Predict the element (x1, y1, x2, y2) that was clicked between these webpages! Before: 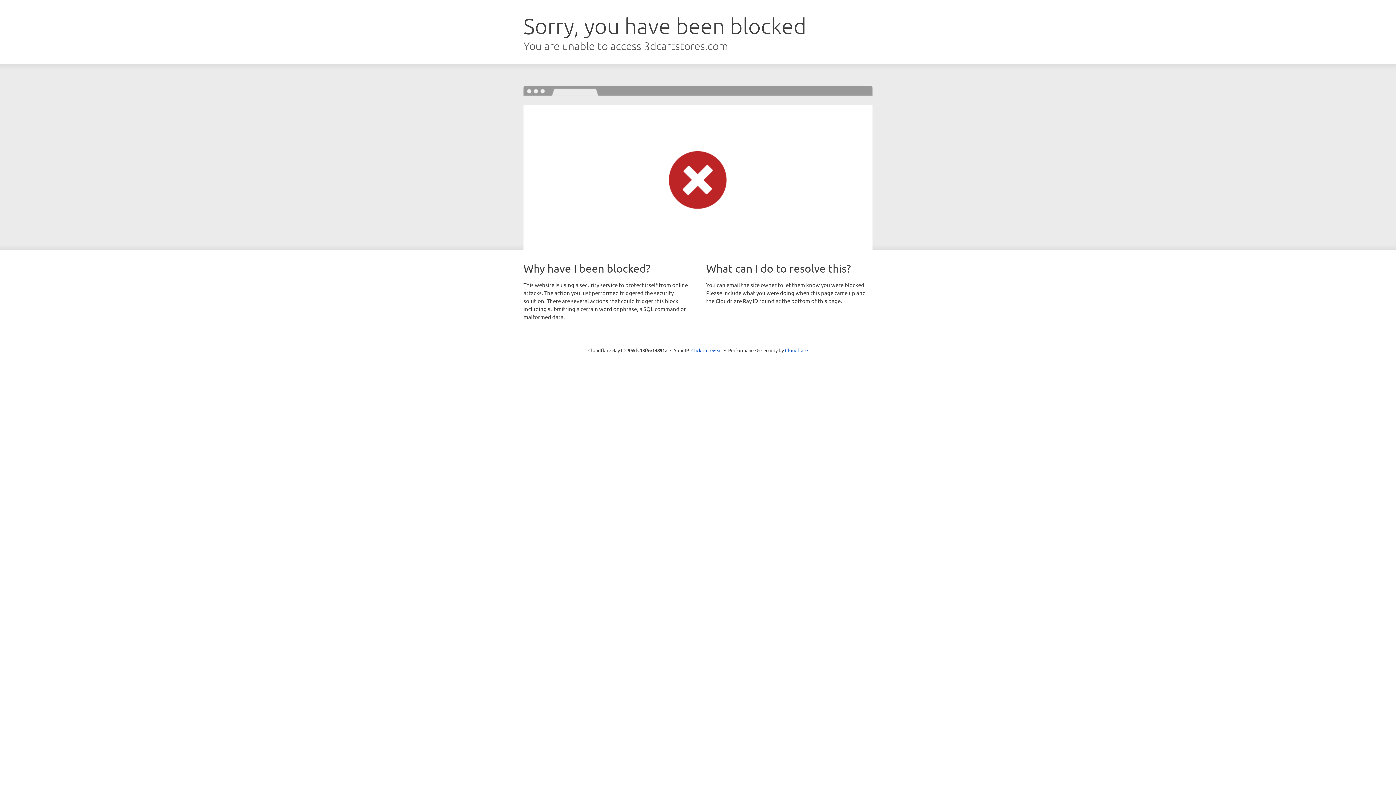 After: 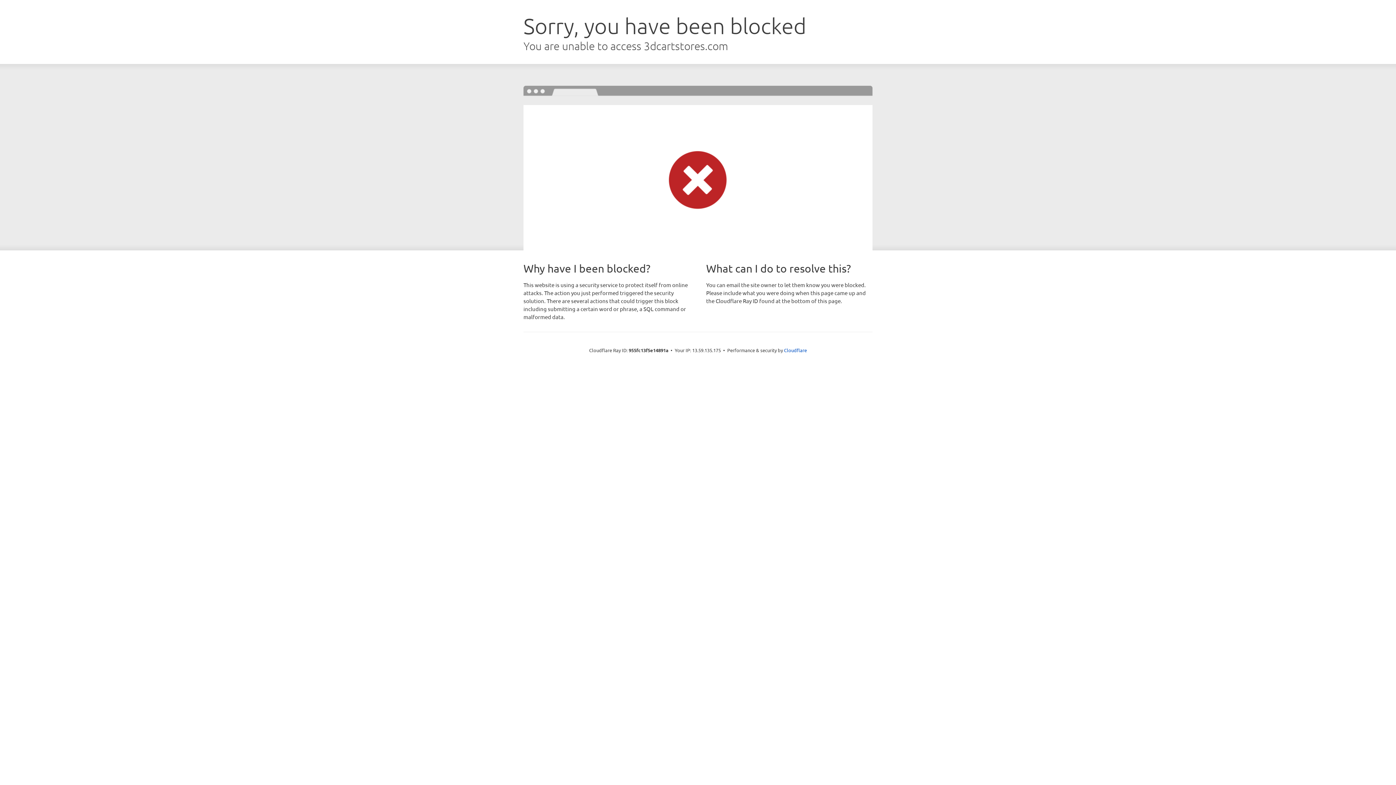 Action: label: Click to reveal bbox: (691, 346, 722, 353)